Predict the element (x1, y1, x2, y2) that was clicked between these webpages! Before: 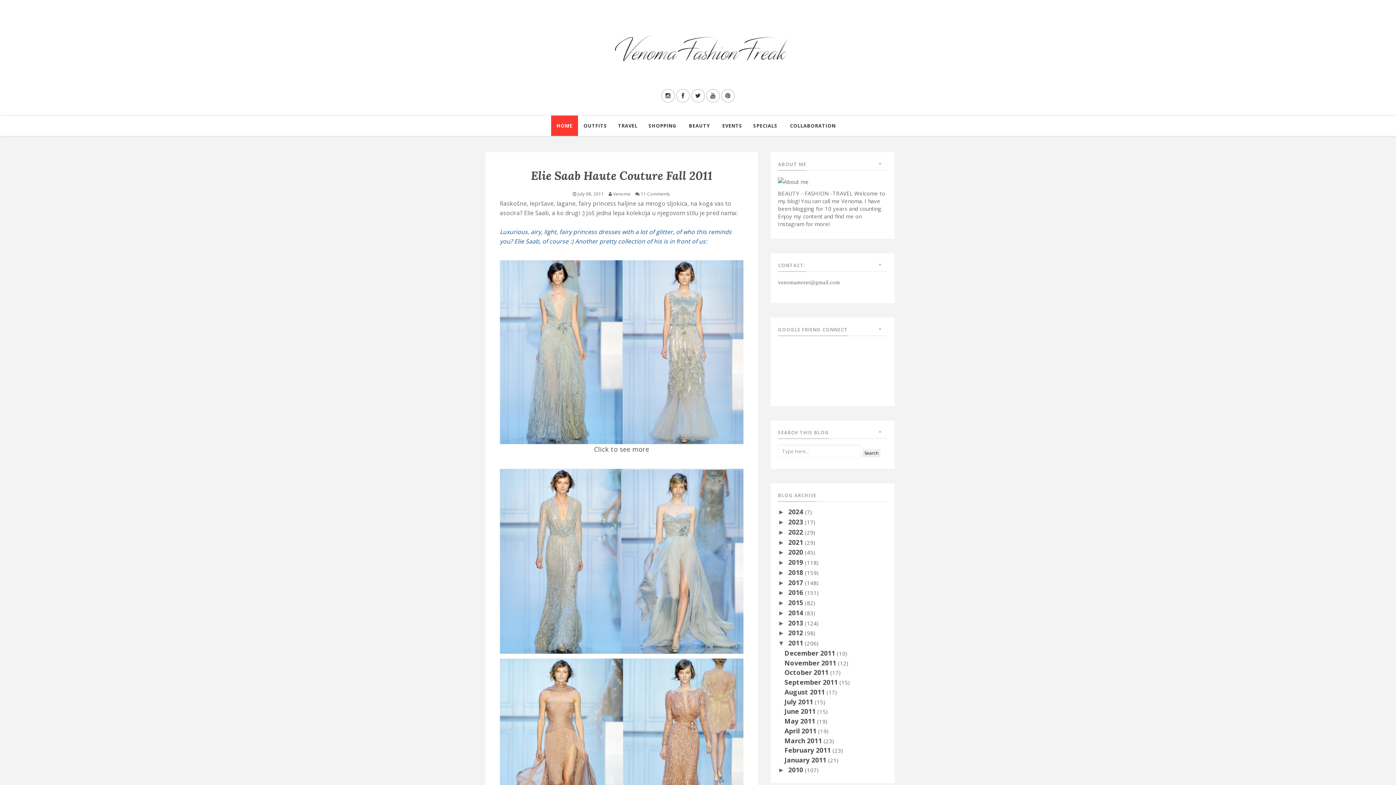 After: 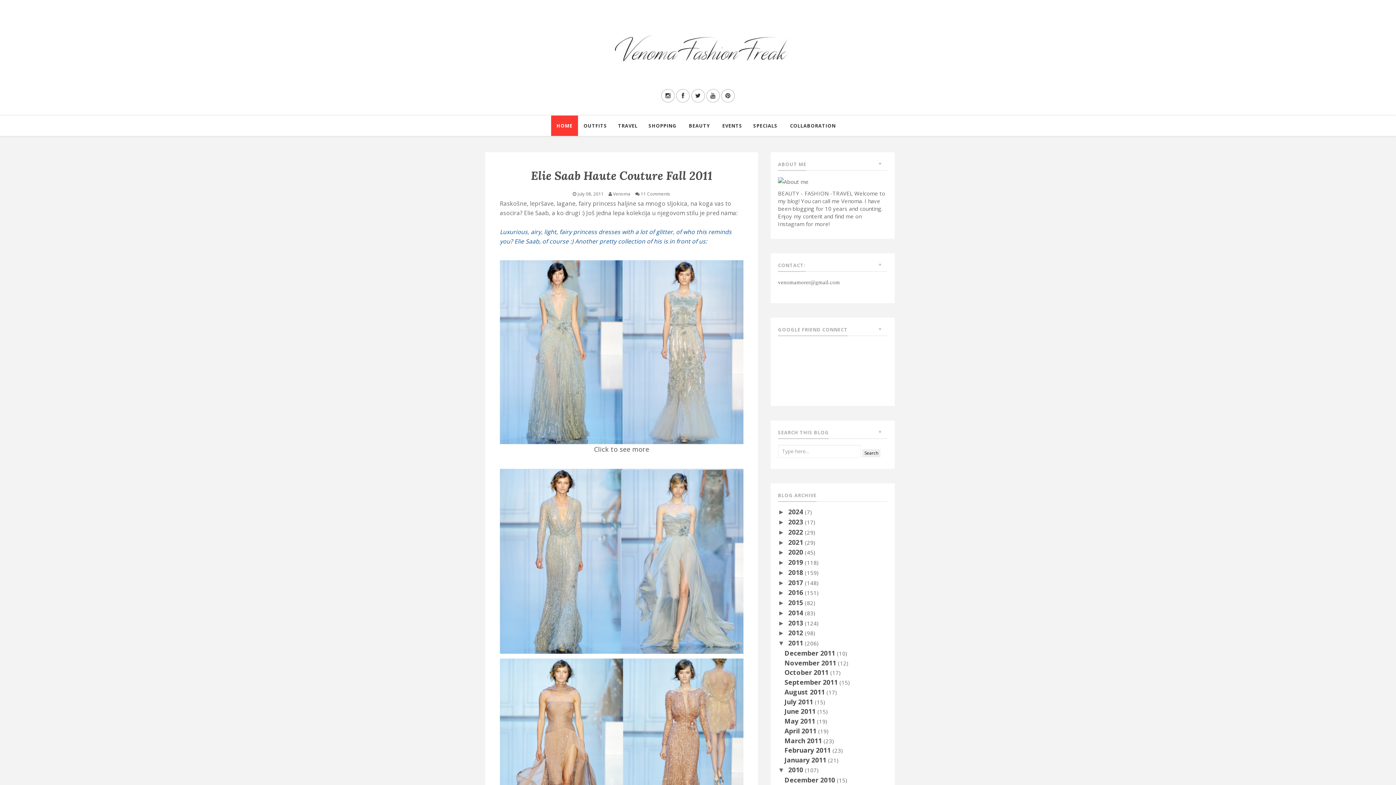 Action: bbox: (778, 766, 788, 774) label: ►  